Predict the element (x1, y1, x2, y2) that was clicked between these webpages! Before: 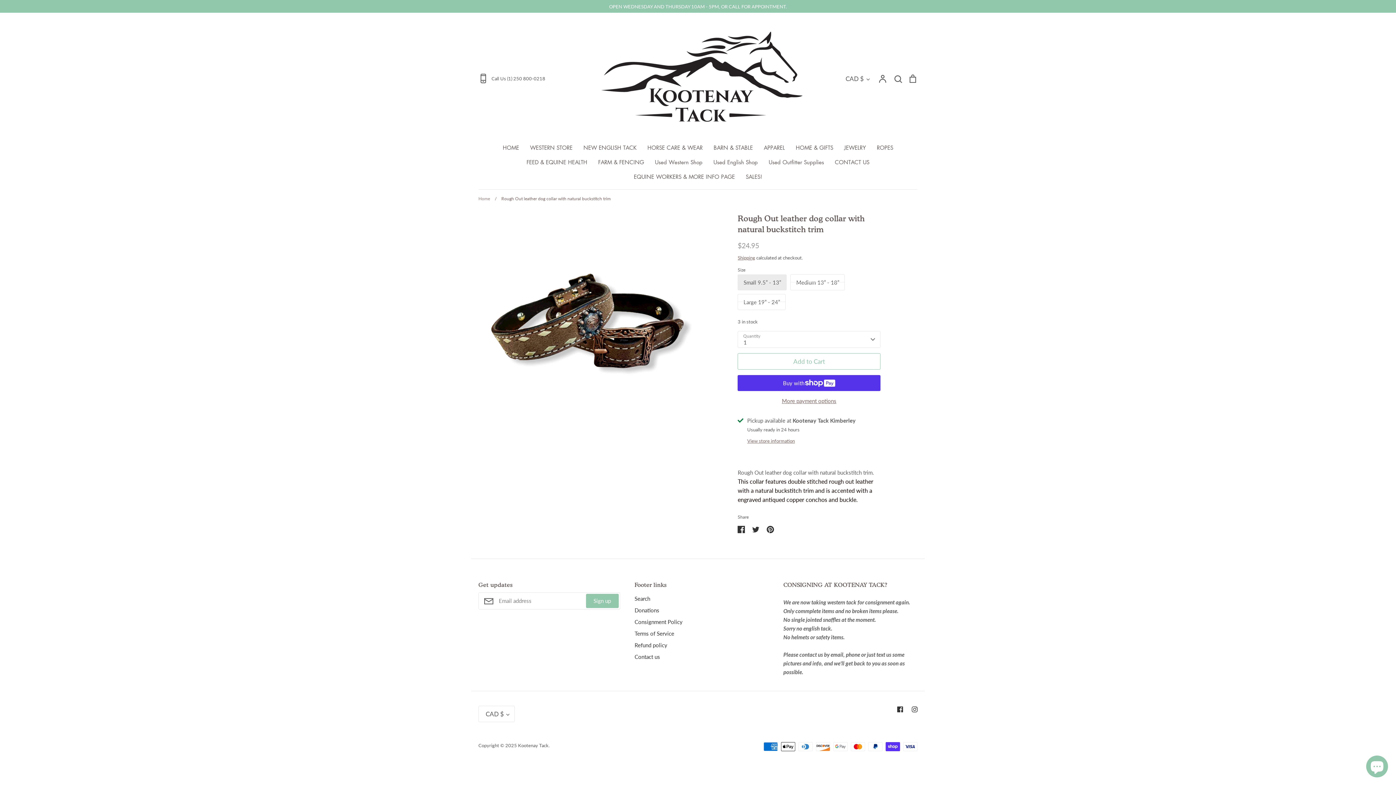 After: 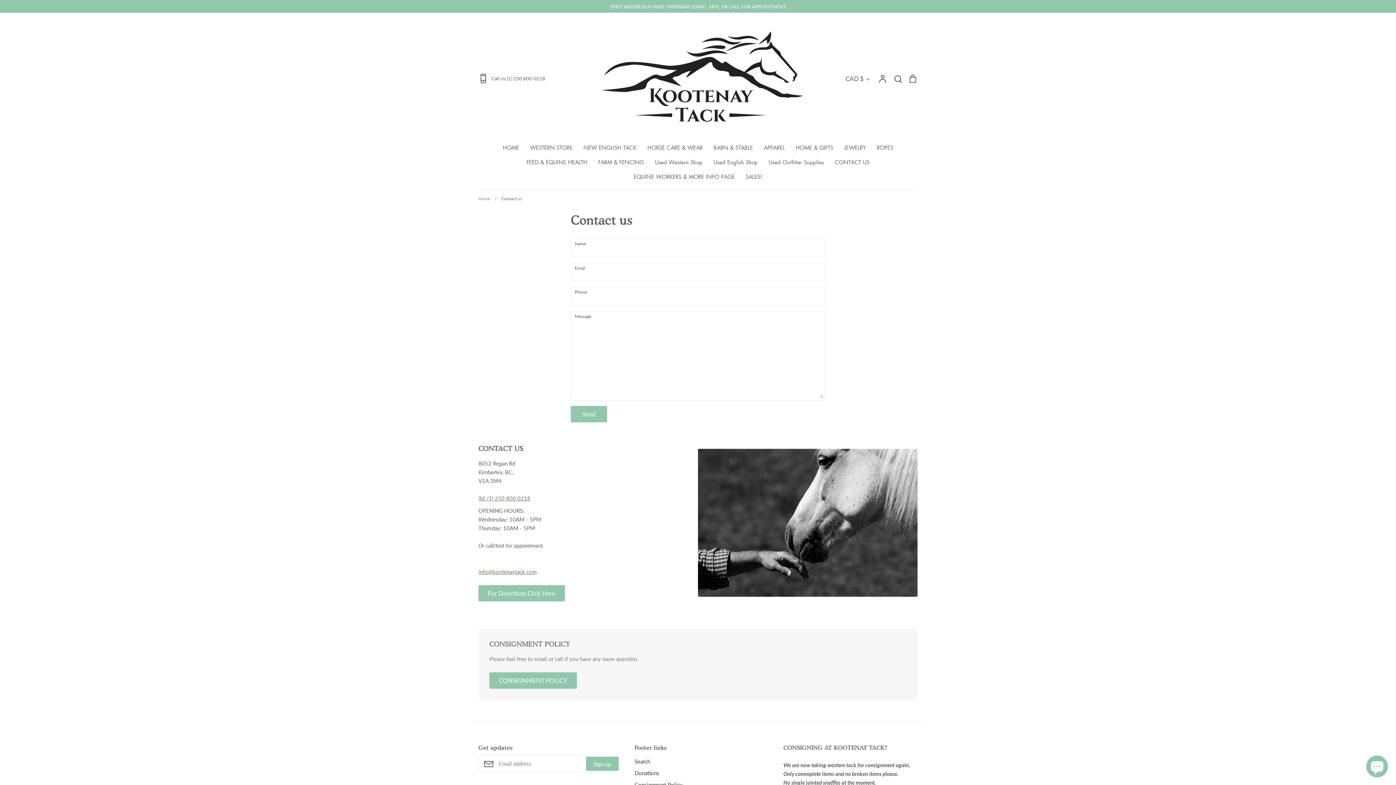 Action: bbox: (634, 652, 660, 661) label: Contact us